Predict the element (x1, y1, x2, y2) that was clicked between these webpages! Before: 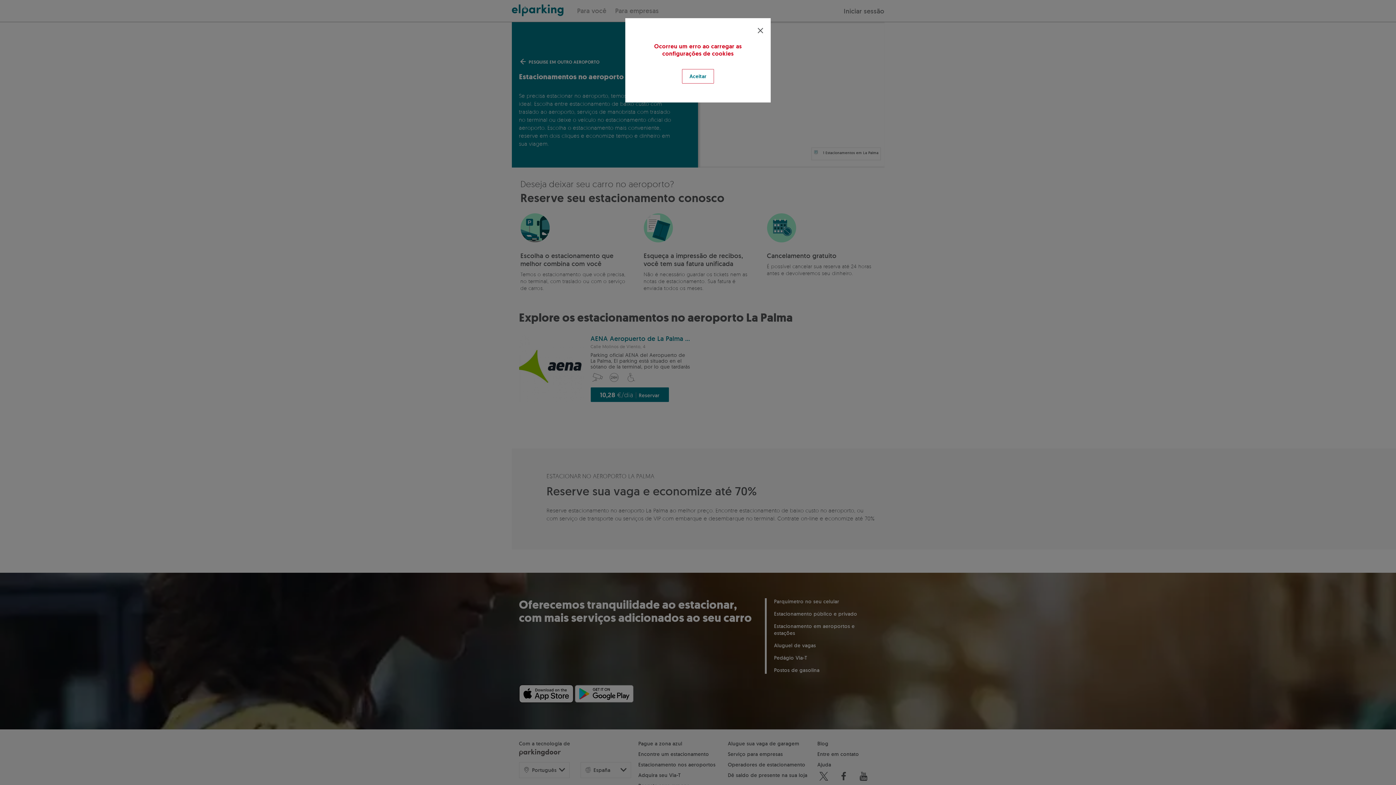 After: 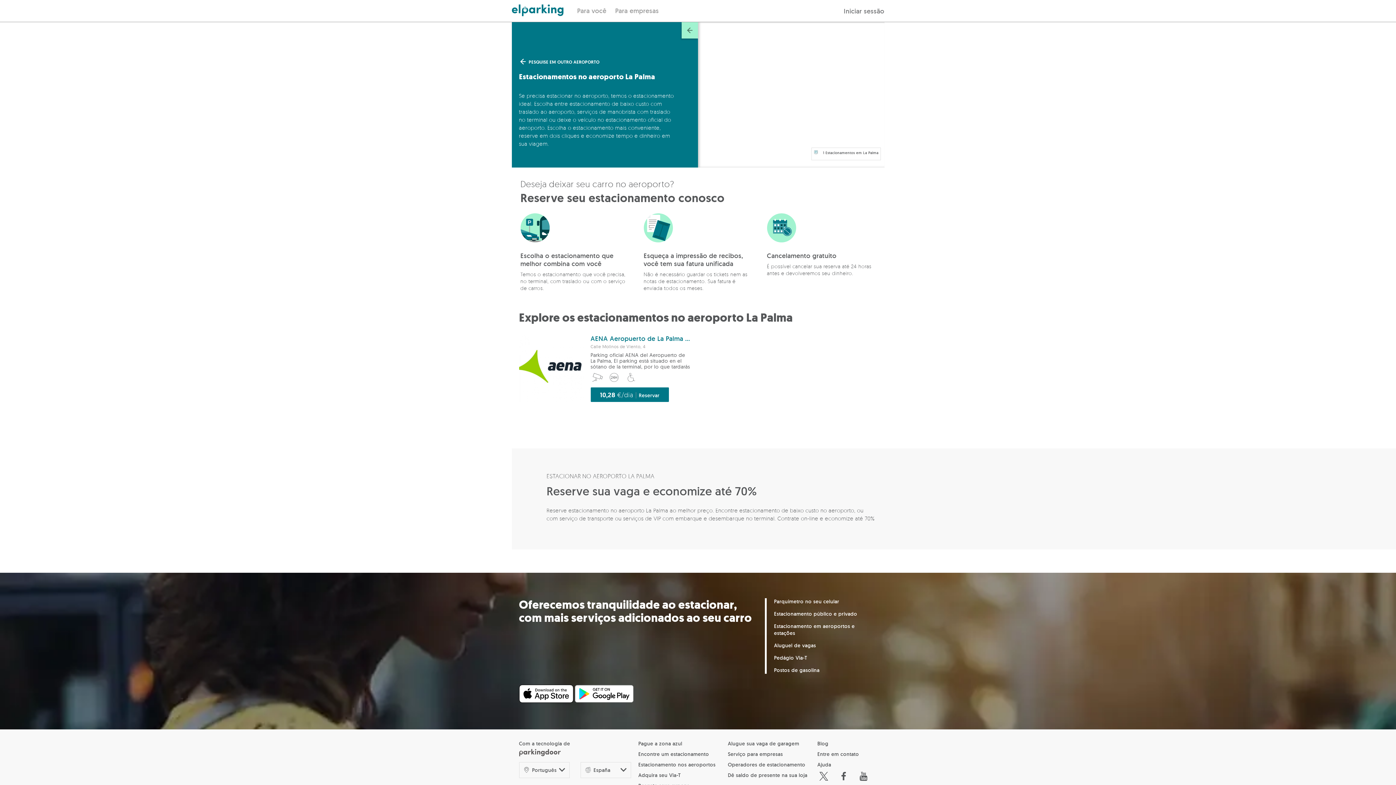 Action: bbox: (753, 23, 768, 38)